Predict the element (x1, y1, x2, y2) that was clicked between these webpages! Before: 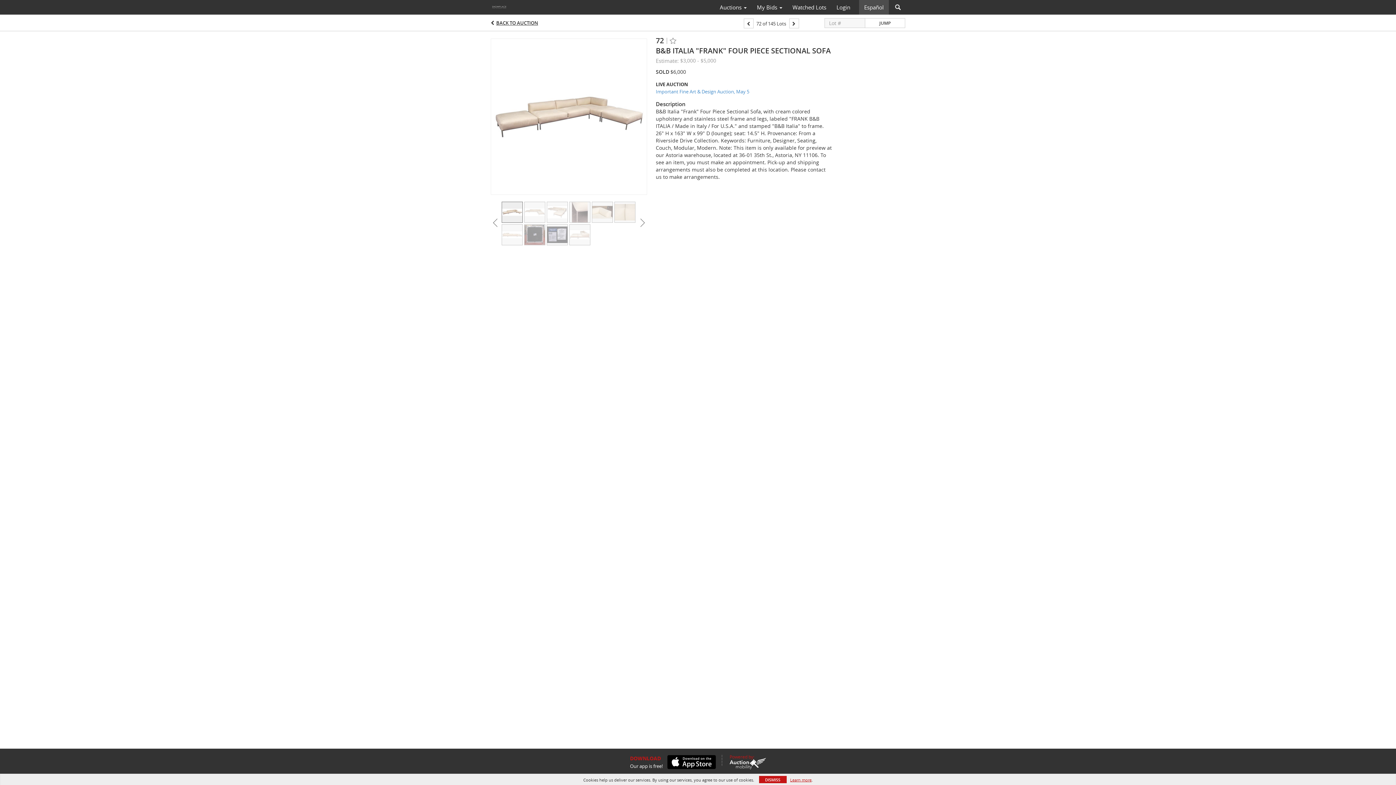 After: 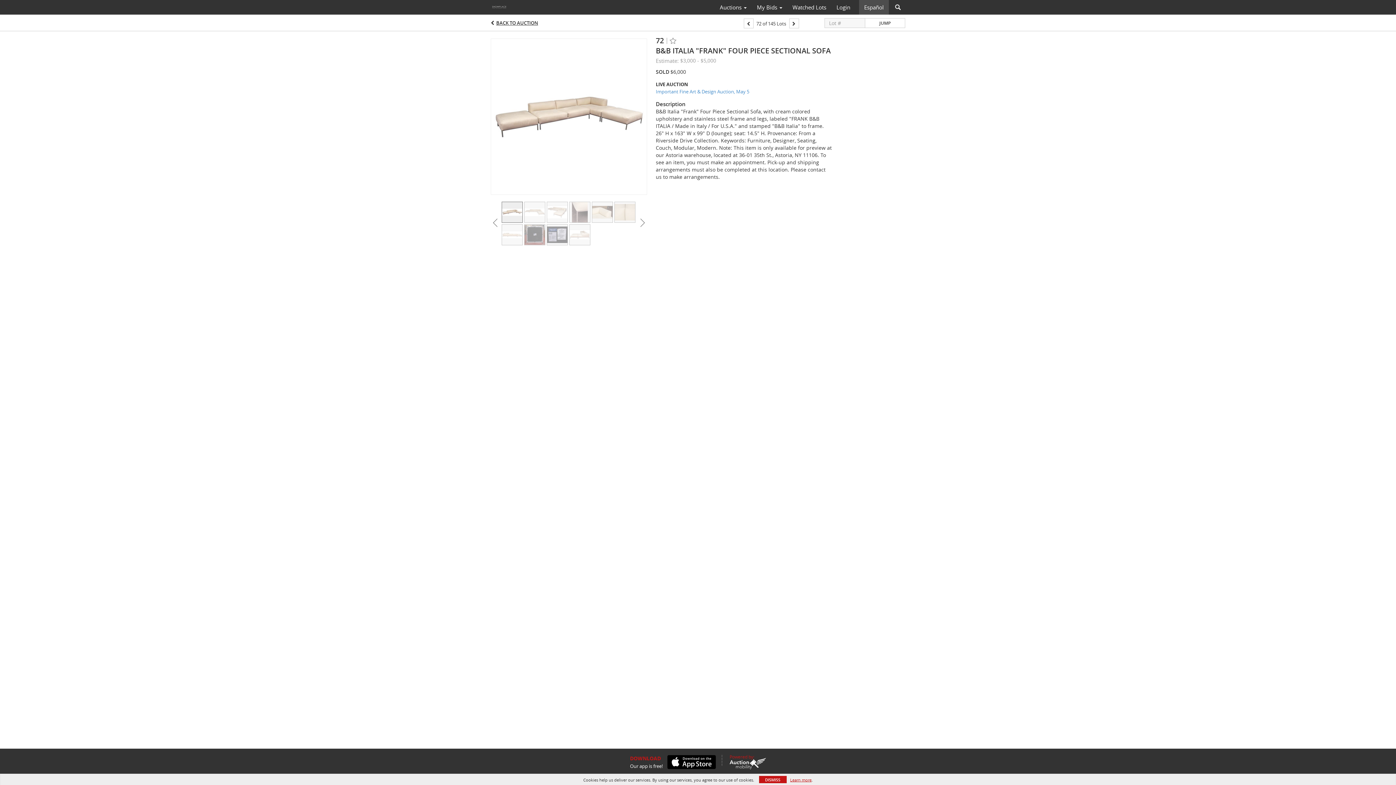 Action: bbox: (662, 755, 716, 769)